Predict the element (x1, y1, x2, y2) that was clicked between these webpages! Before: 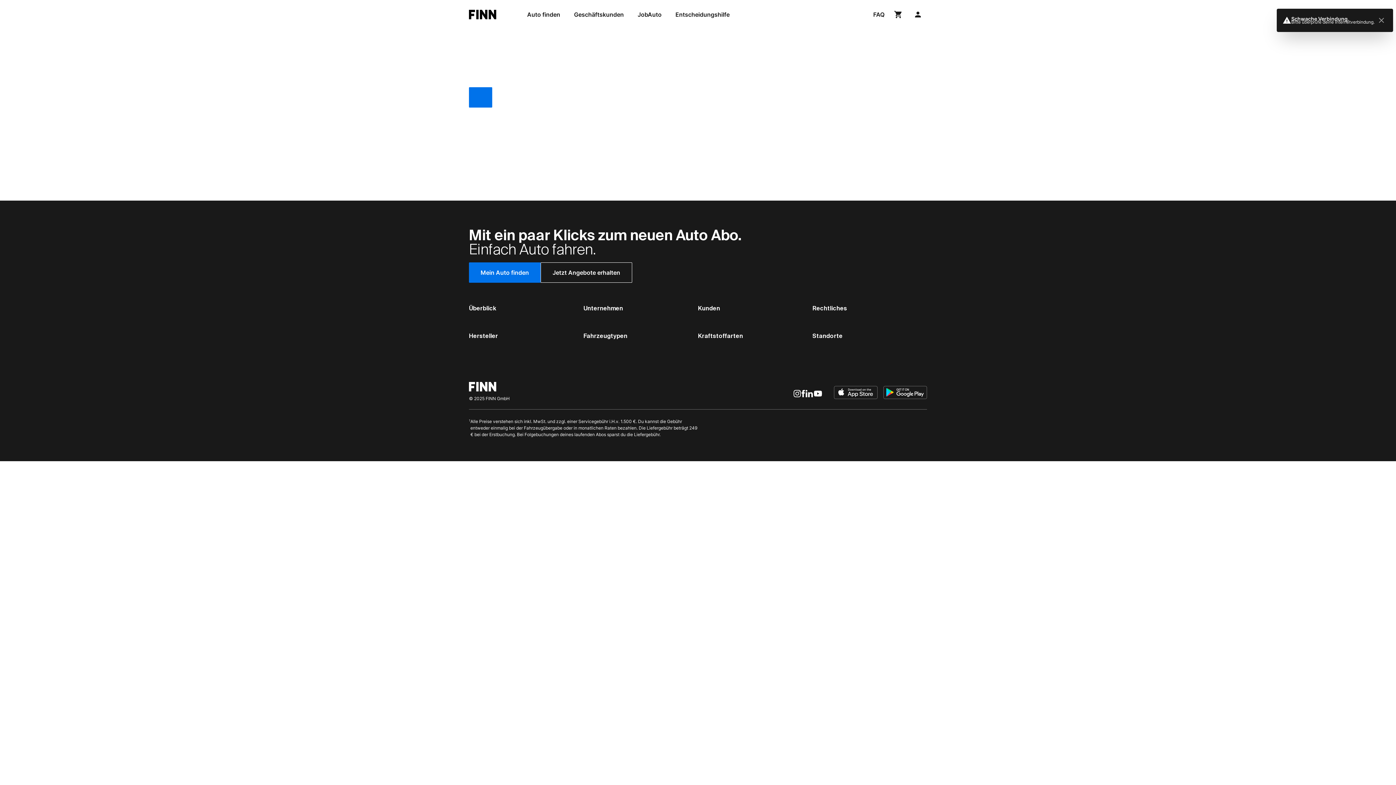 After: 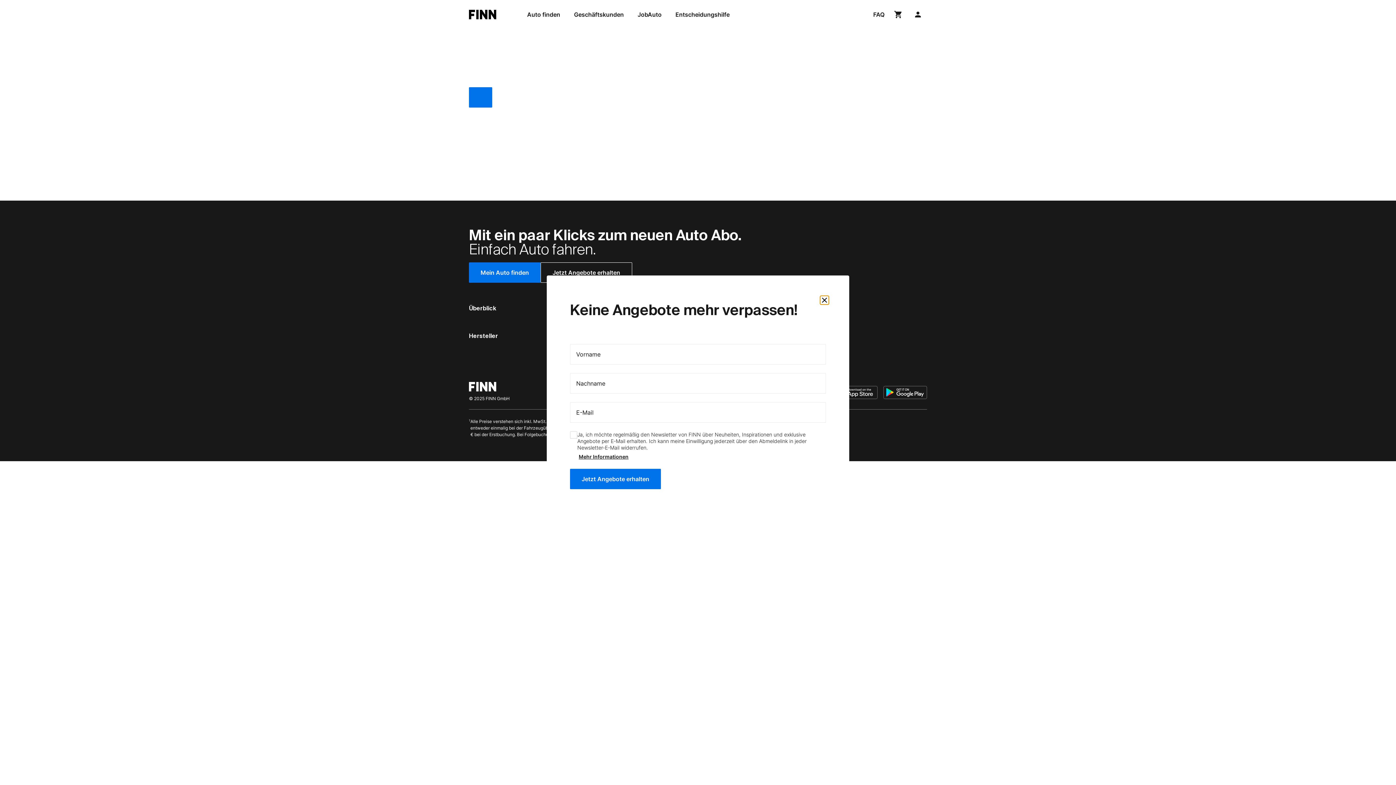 Action: label: Jetzt Angebote erhalten bbox: (540, 262, 632, 282)